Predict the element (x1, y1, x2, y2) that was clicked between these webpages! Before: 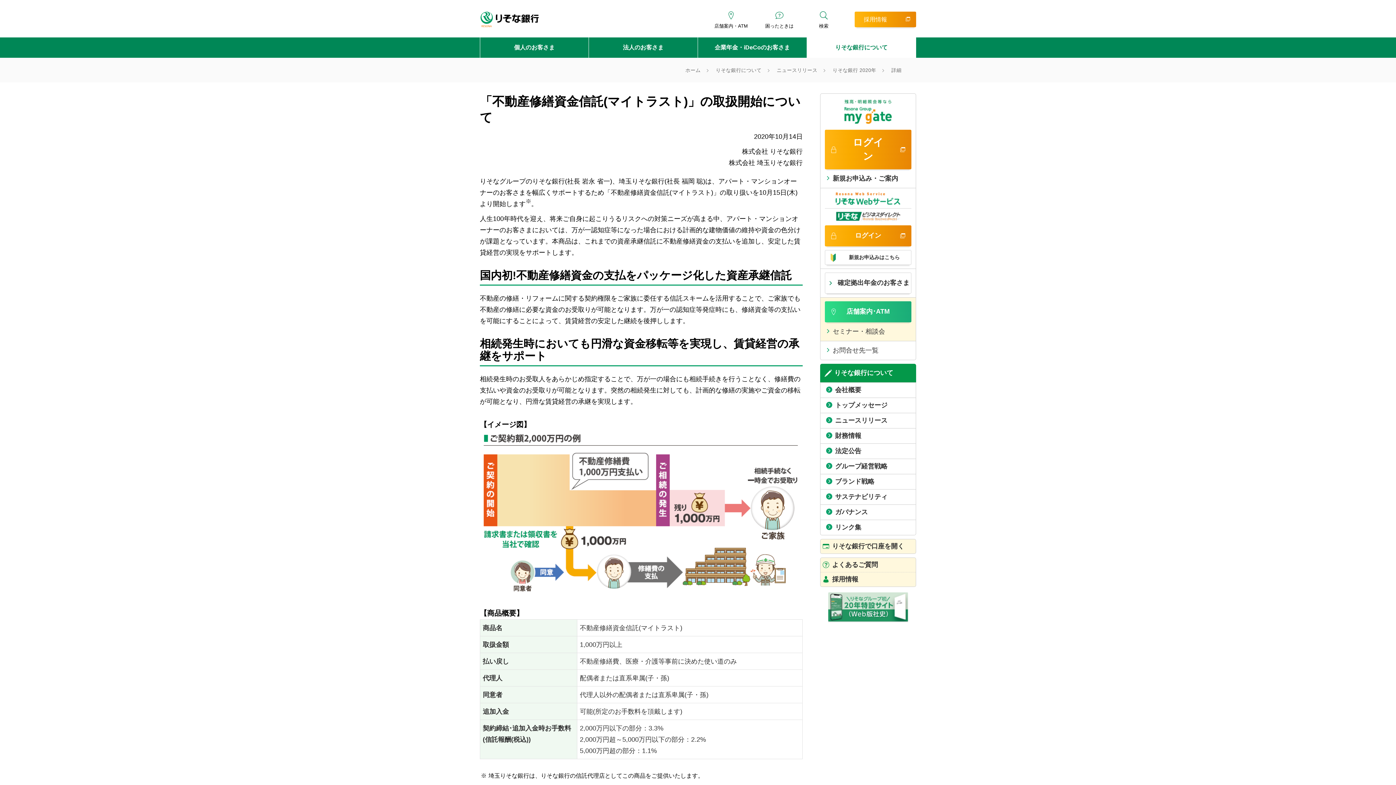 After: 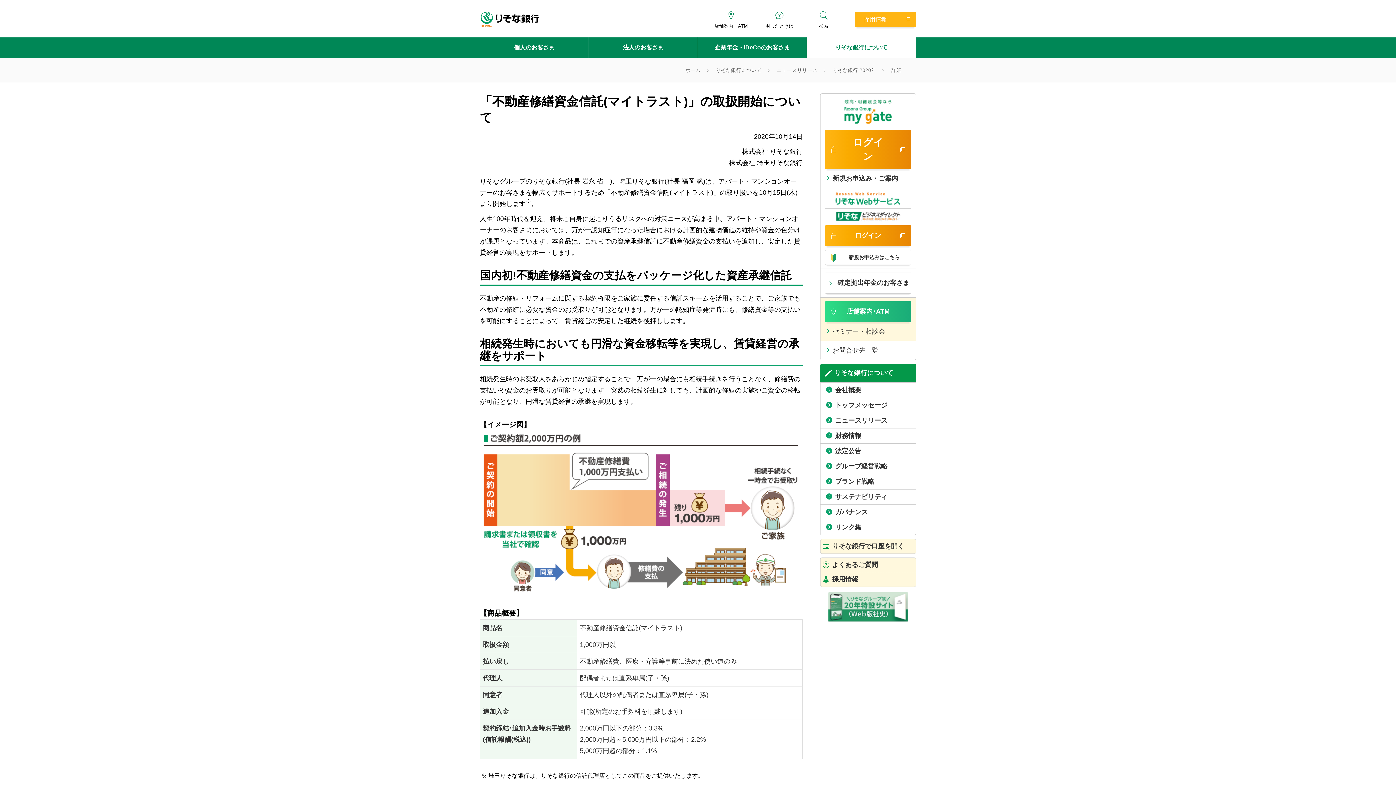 Action: label: 採用情報 bbox: (854, 11, 916, 27)